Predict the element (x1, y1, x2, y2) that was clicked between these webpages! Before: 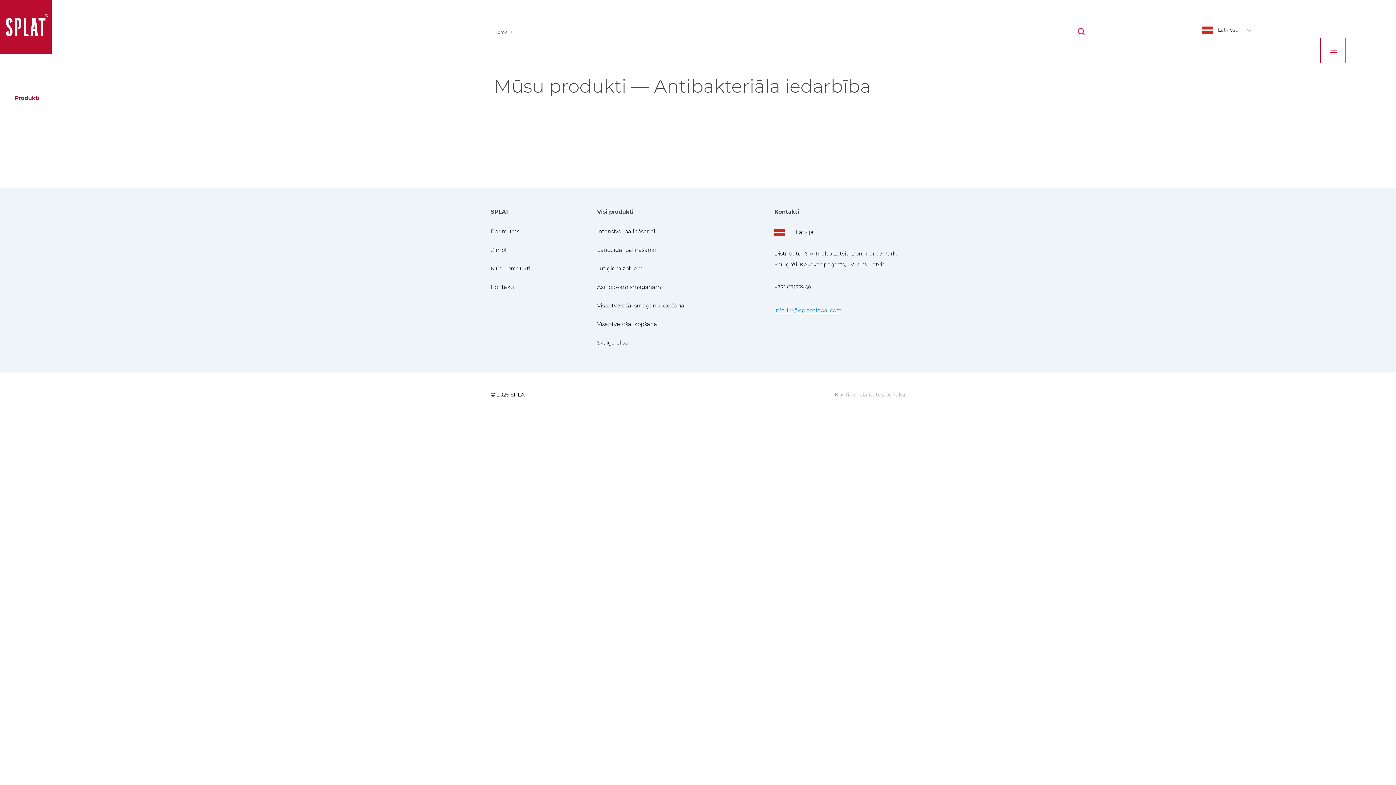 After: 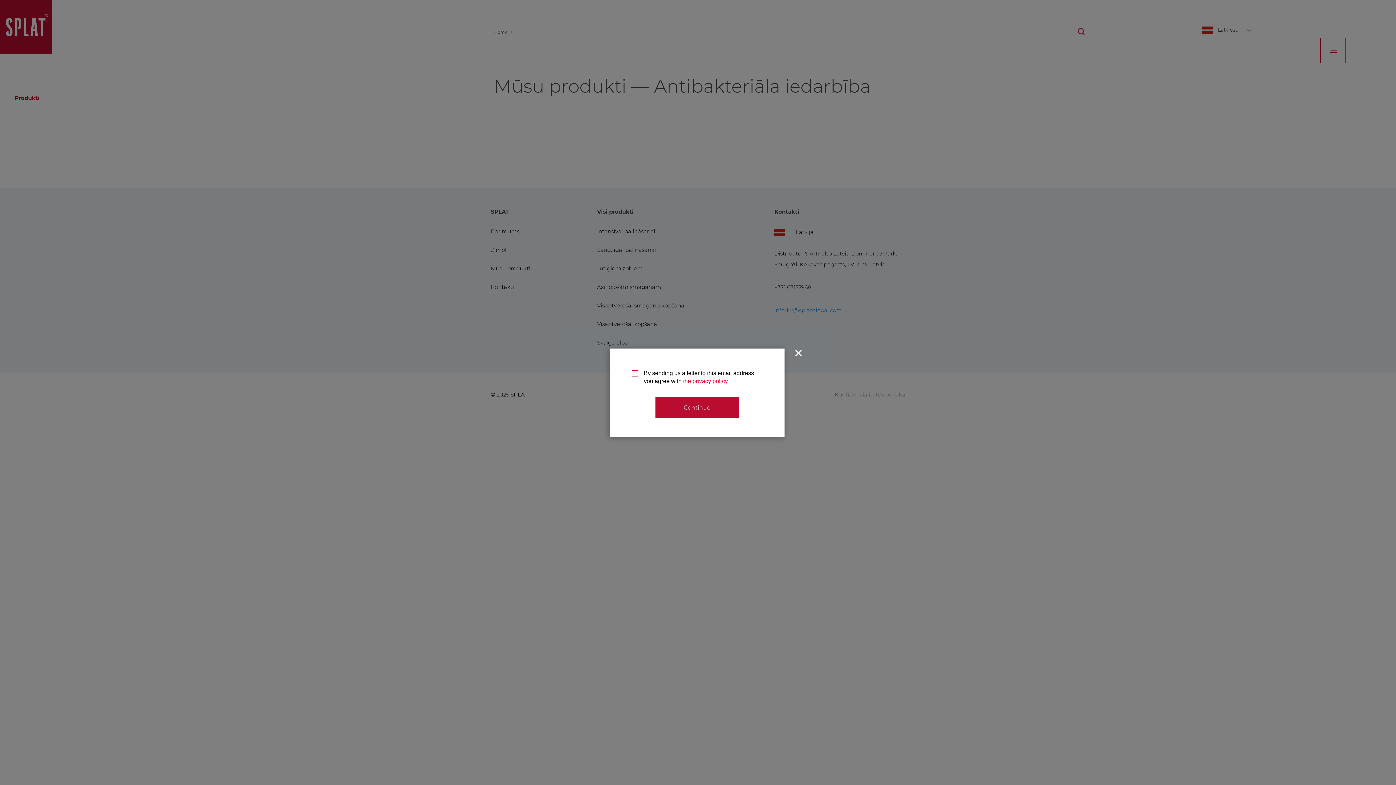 Action: bbox: (774, 306, 842, 314) label: info-LV@splatglobal.com